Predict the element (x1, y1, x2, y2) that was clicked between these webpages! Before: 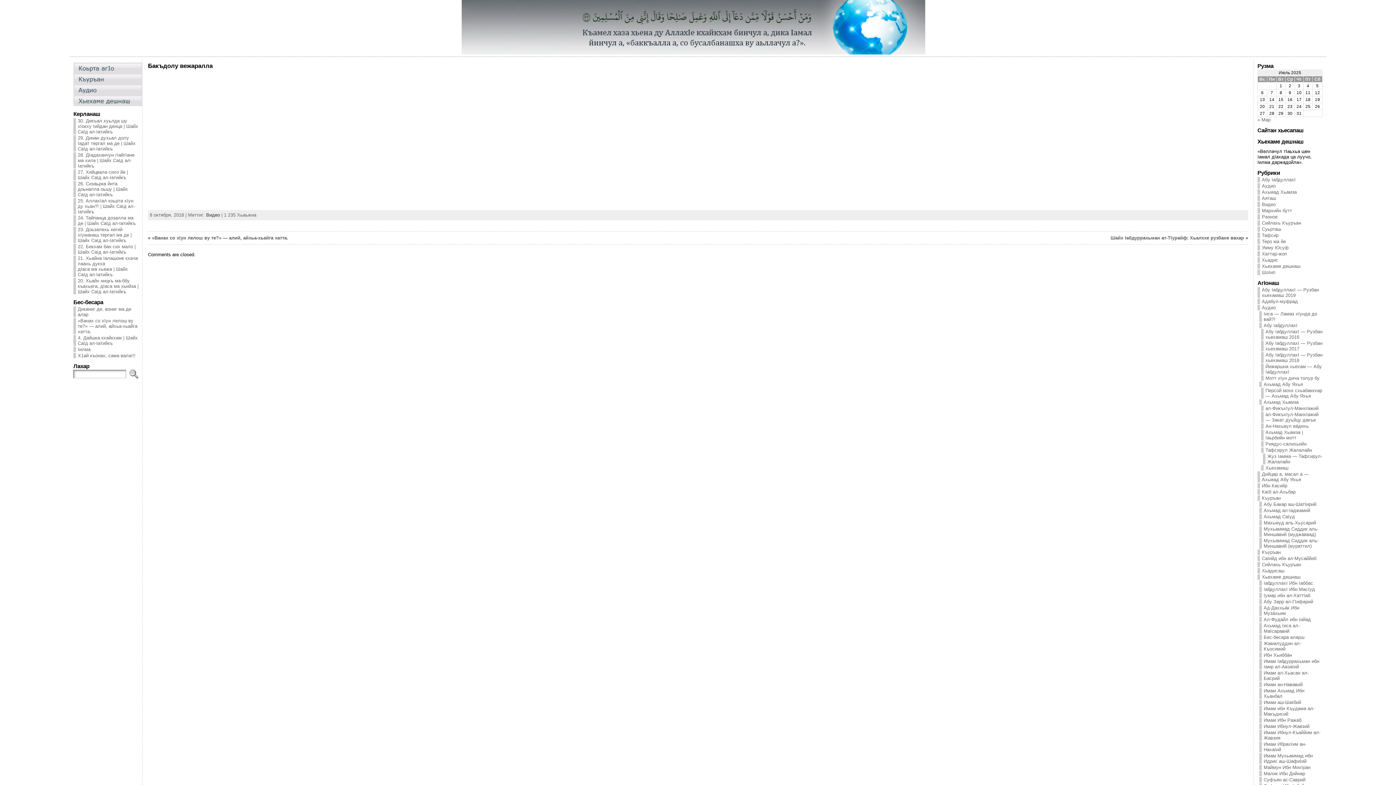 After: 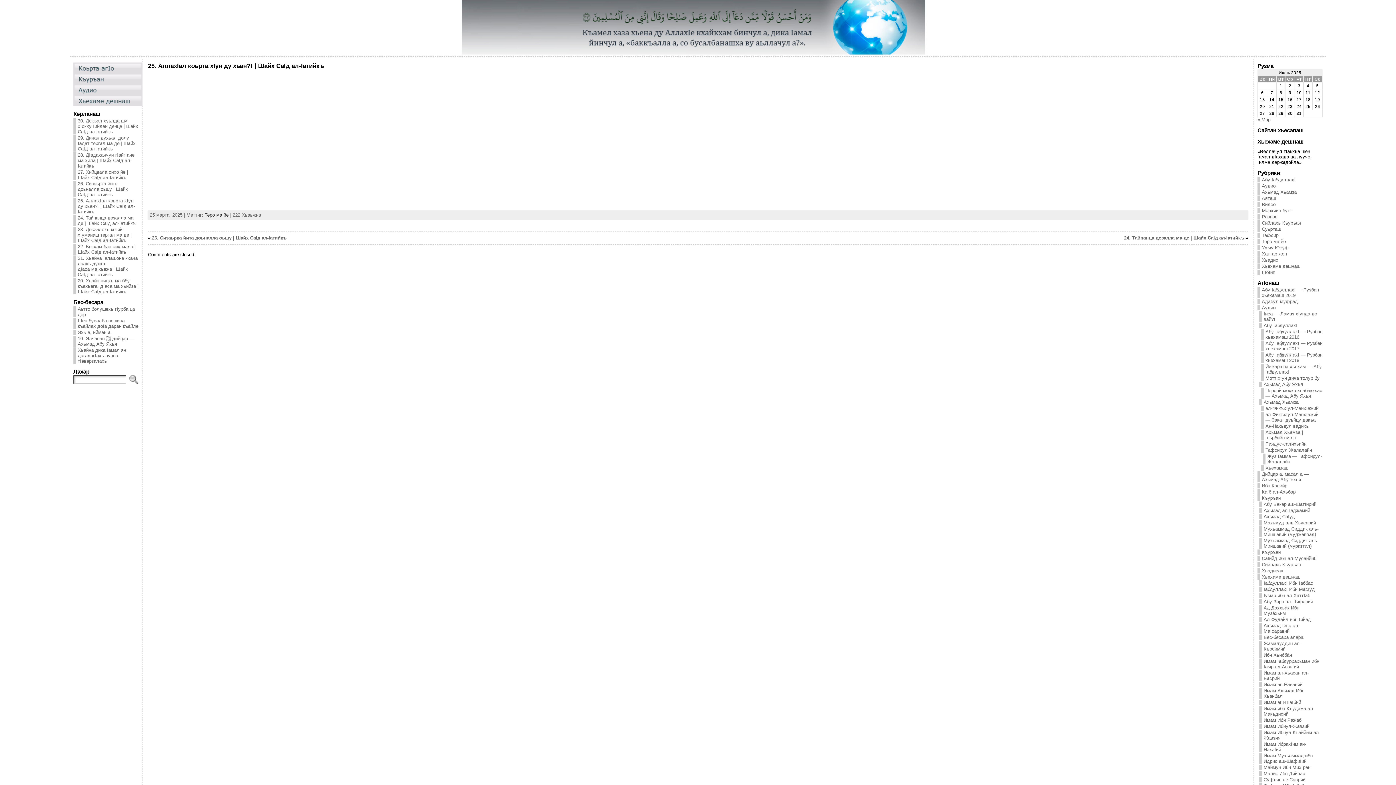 Action: label: 25. АллахIал коьрта хIун ду хьан?! | Шайх СаIд ал-Iатийкъ bbox: (77, 198, 134, 214)